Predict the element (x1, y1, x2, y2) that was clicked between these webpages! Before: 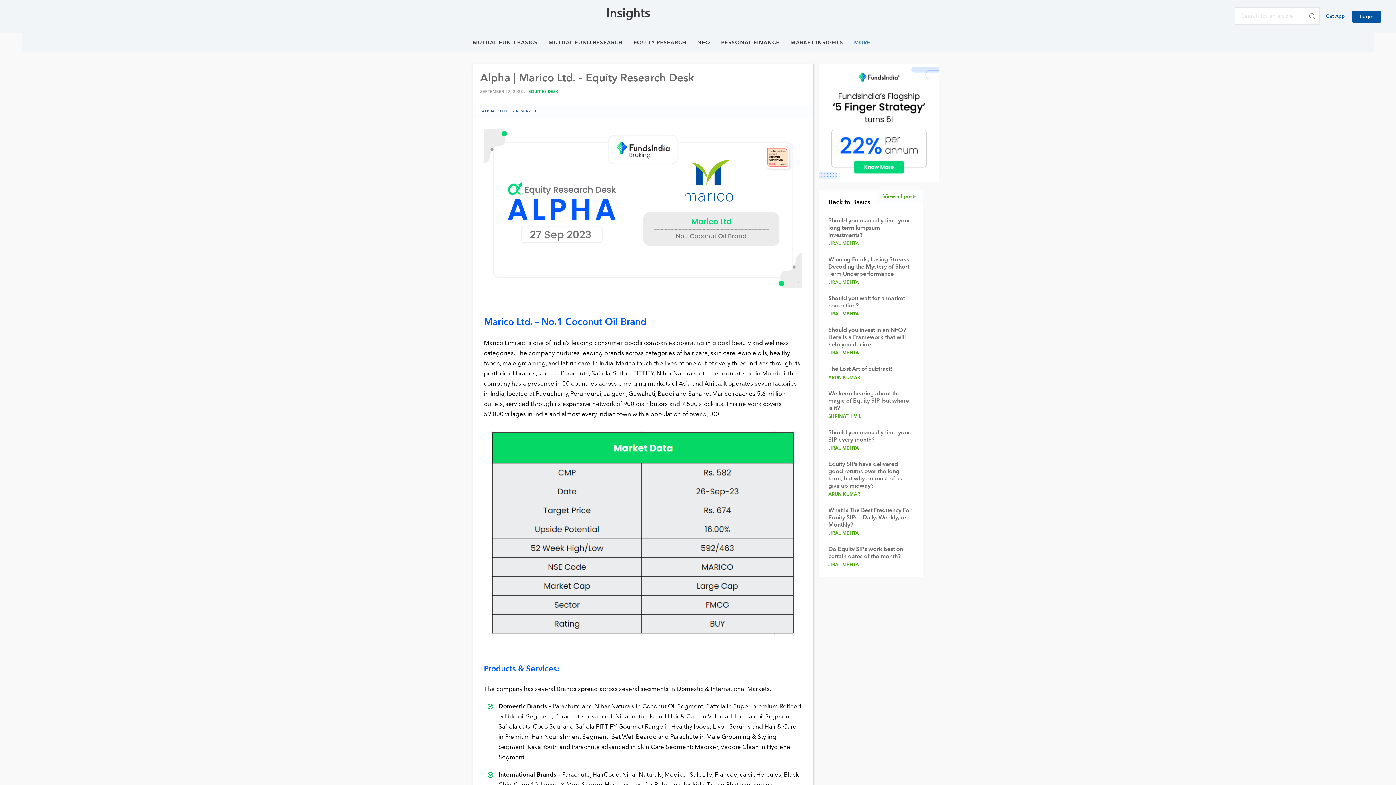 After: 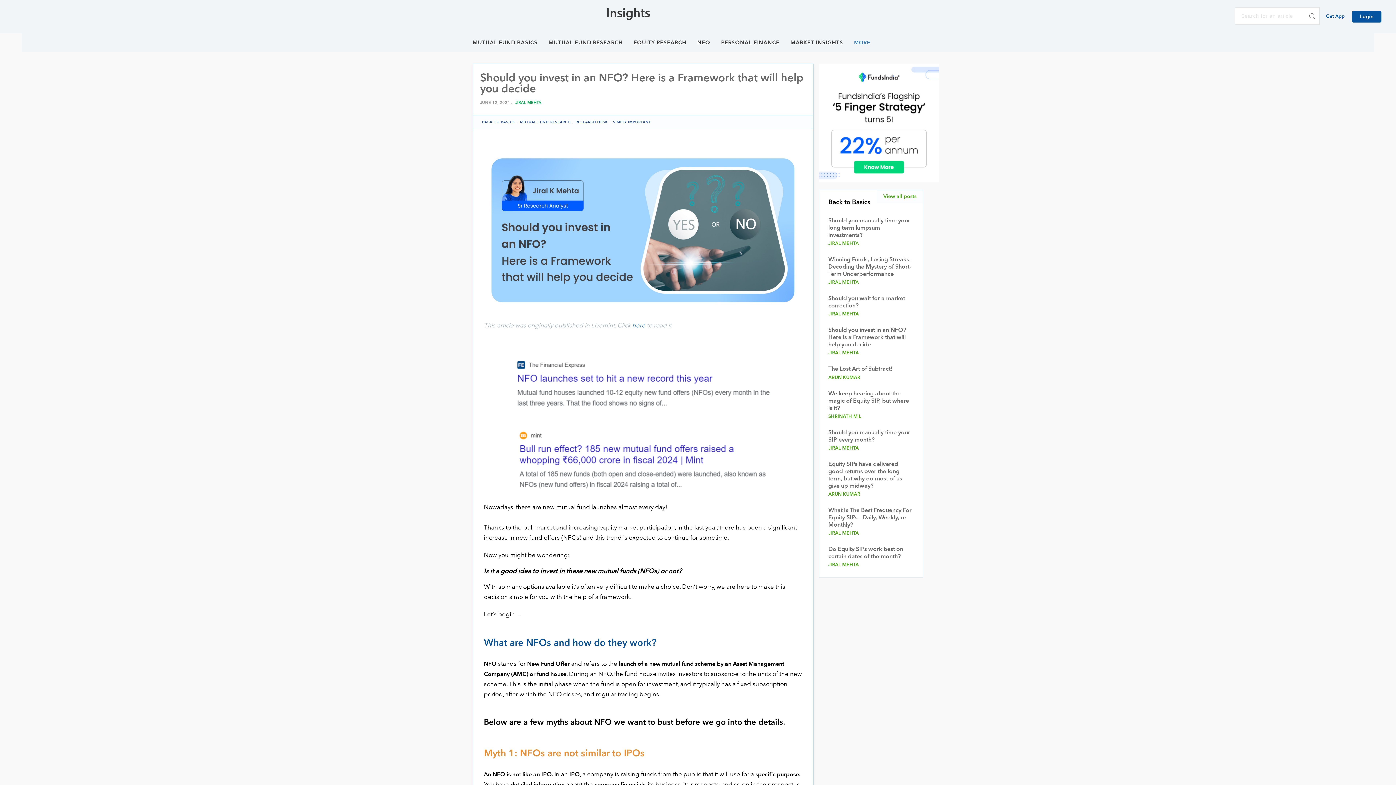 Action: bbox: (828, 326, 914, 348) label: Should you invest in an NFO? Here is a Framework that will help you decide